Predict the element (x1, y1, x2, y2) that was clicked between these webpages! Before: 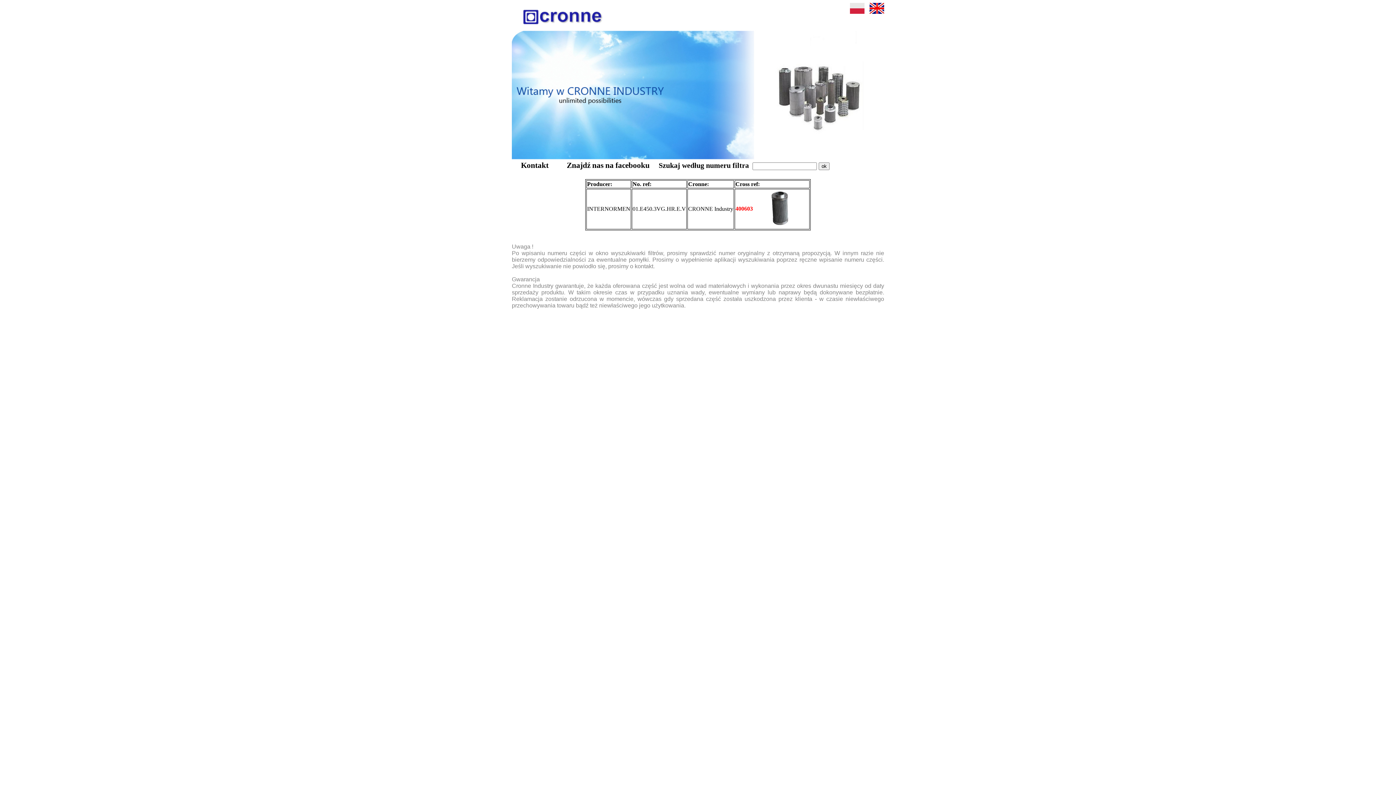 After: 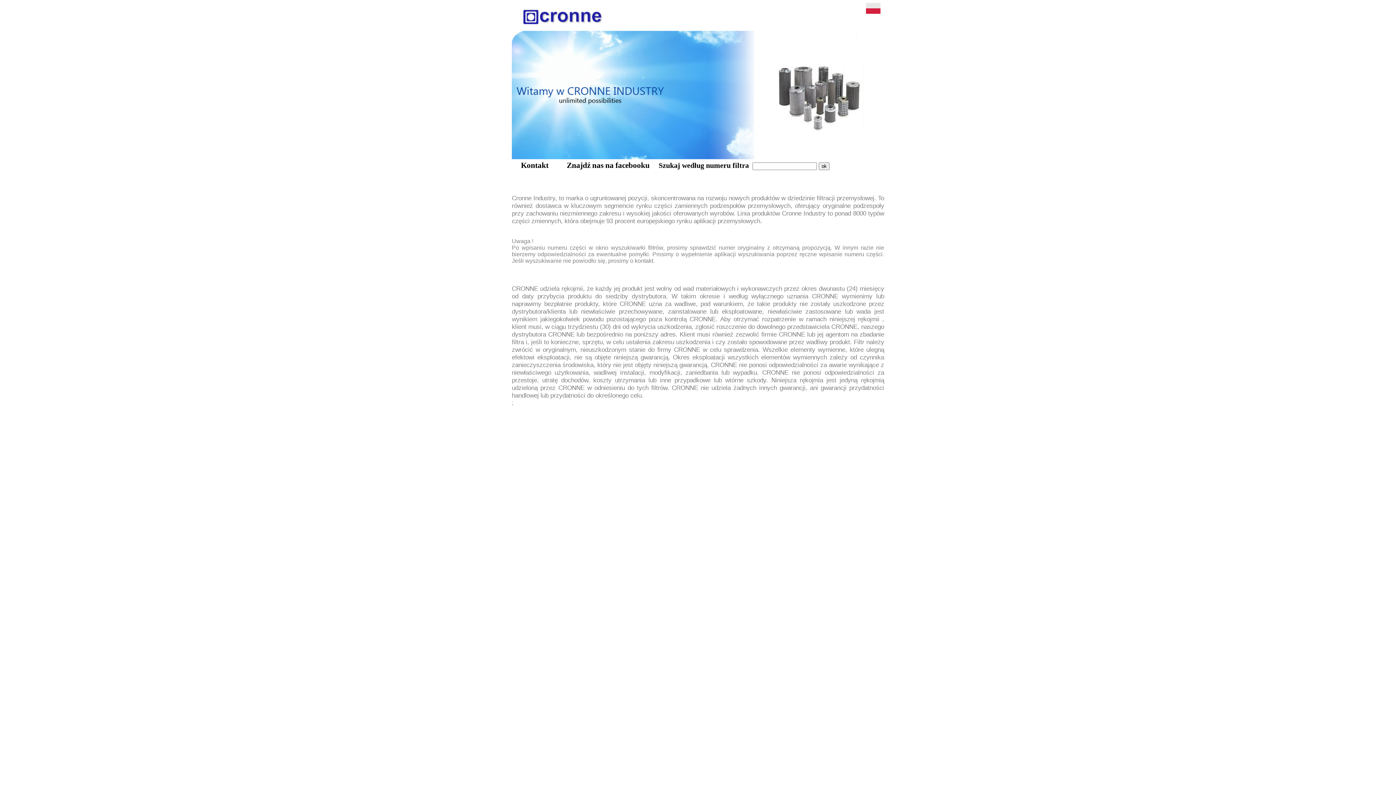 Action: bbox: (850, 8, 868, 14)